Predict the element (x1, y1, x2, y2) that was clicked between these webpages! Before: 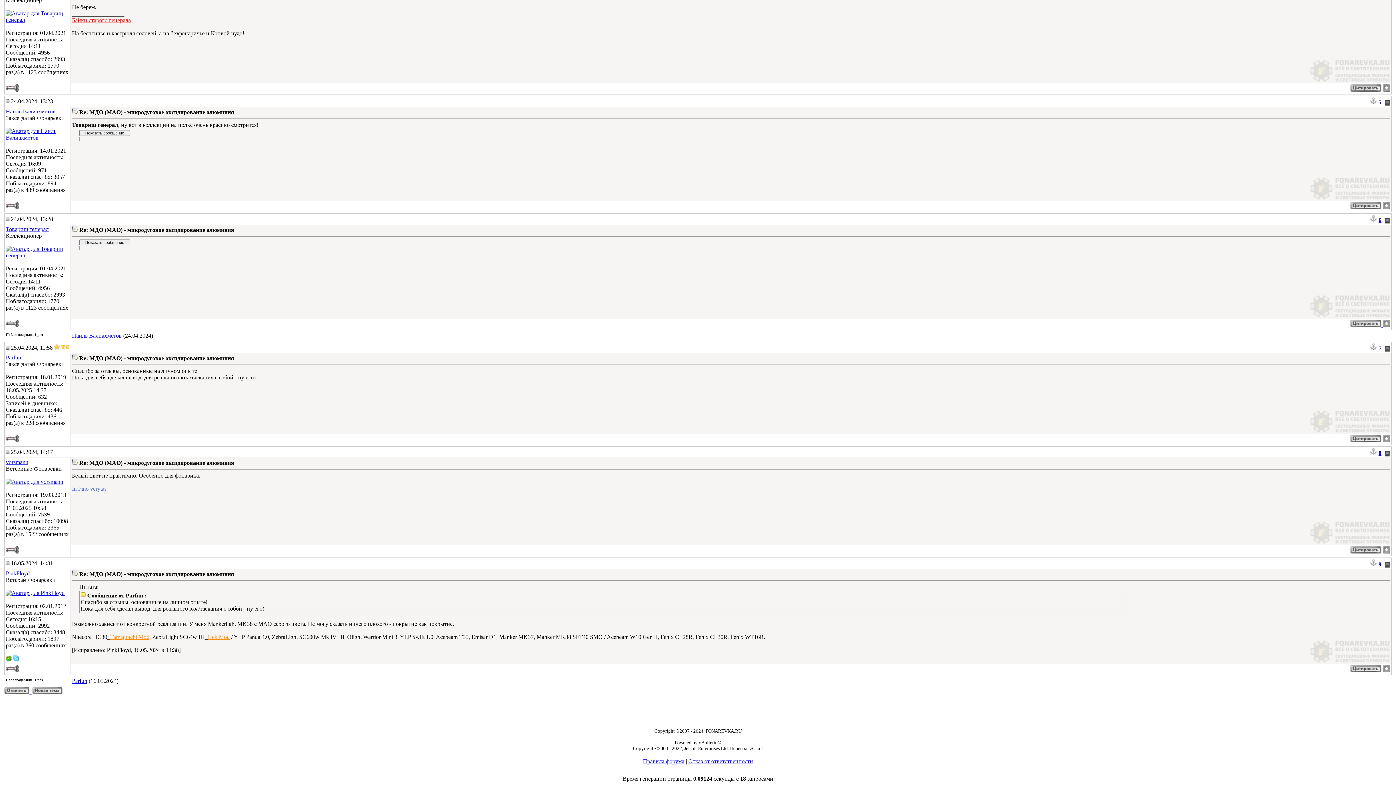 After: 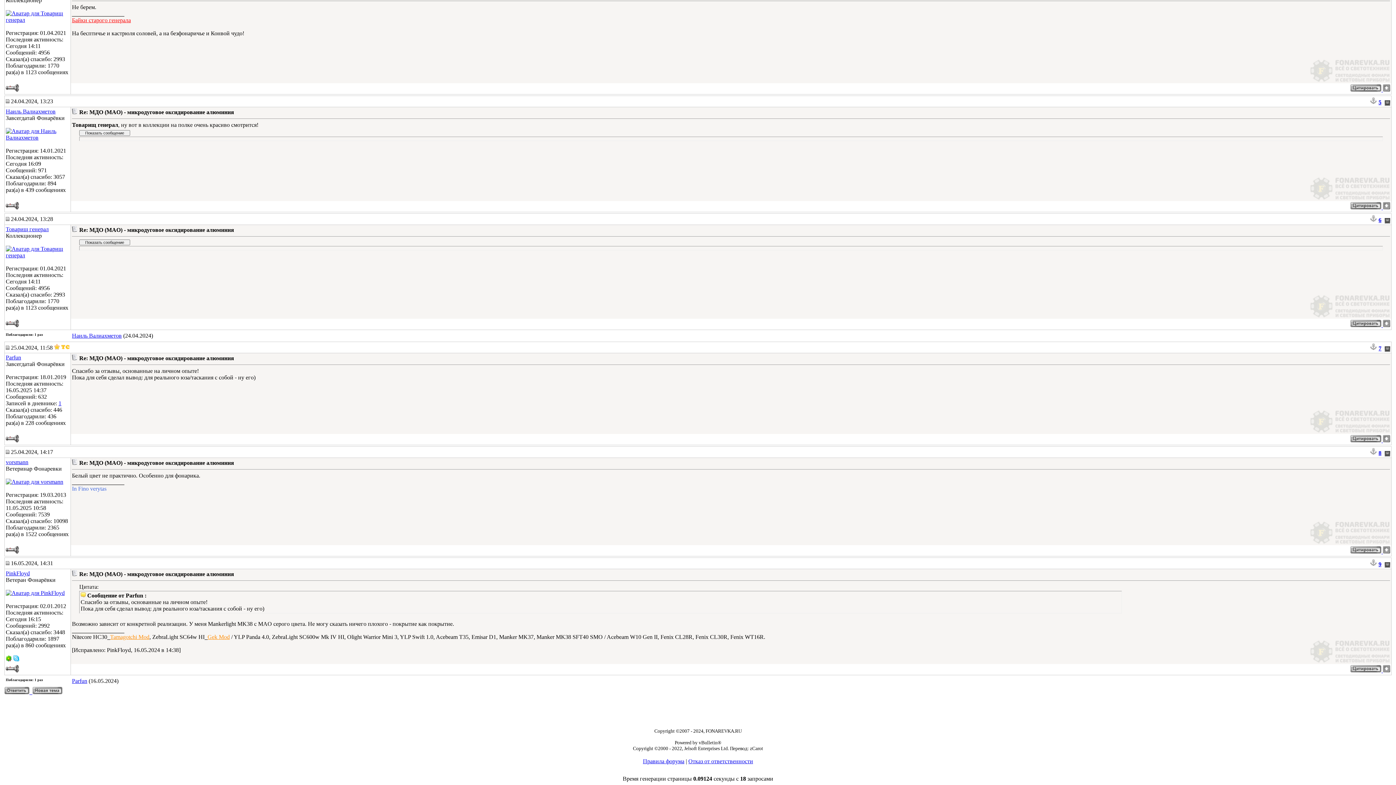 Action: bbox: (5, 344, 9, 350)